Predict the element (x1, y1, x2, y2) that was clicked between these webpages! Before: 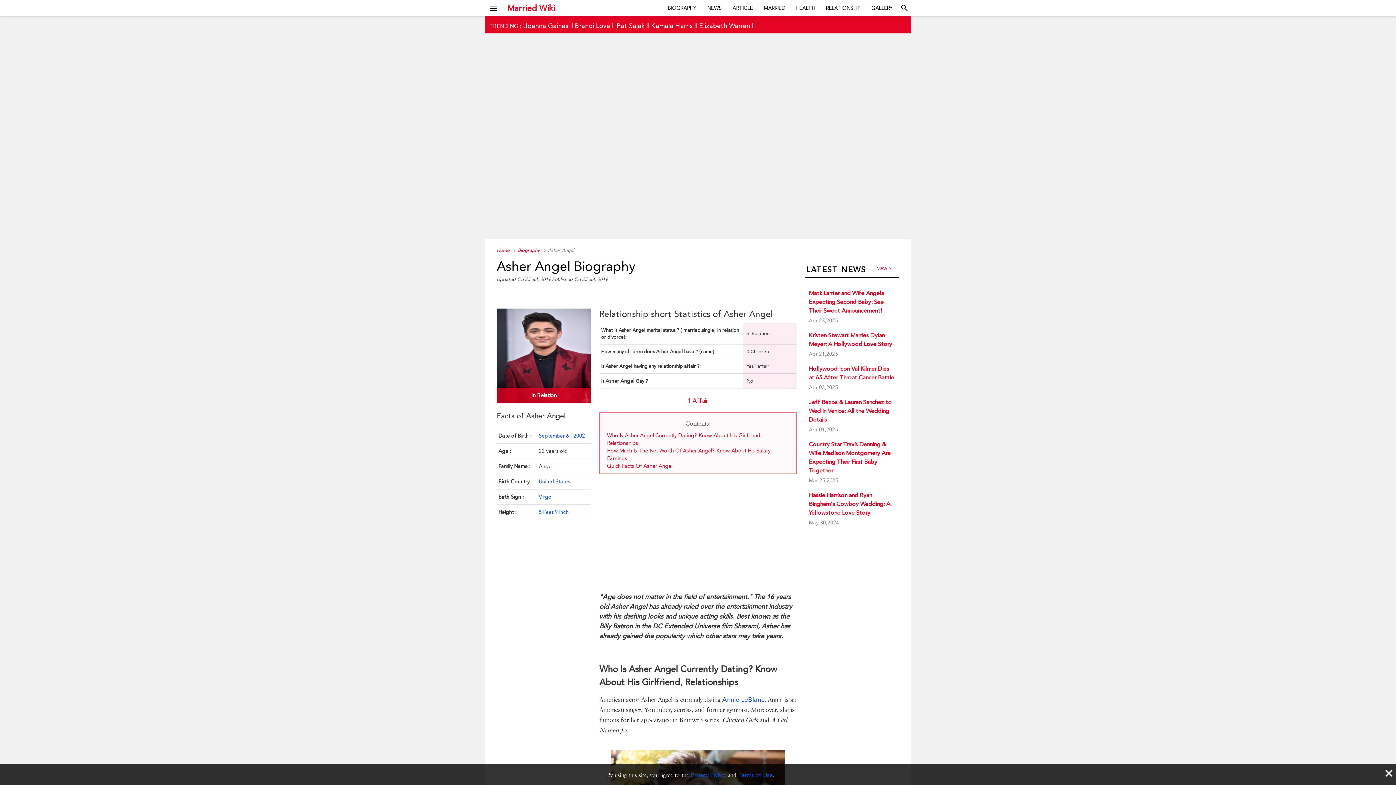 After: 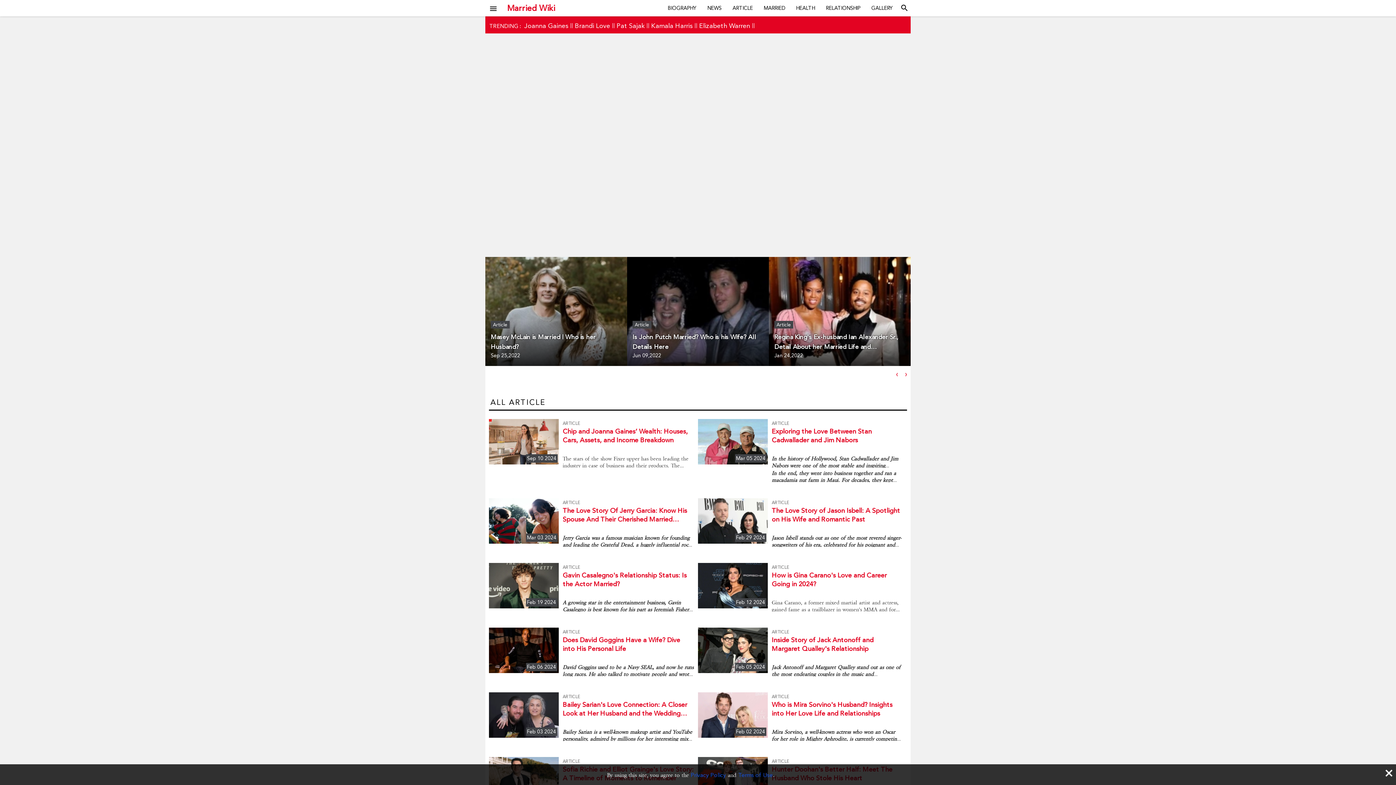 Action: bbox: (727, 0, 758, 16) label: ARTICLE